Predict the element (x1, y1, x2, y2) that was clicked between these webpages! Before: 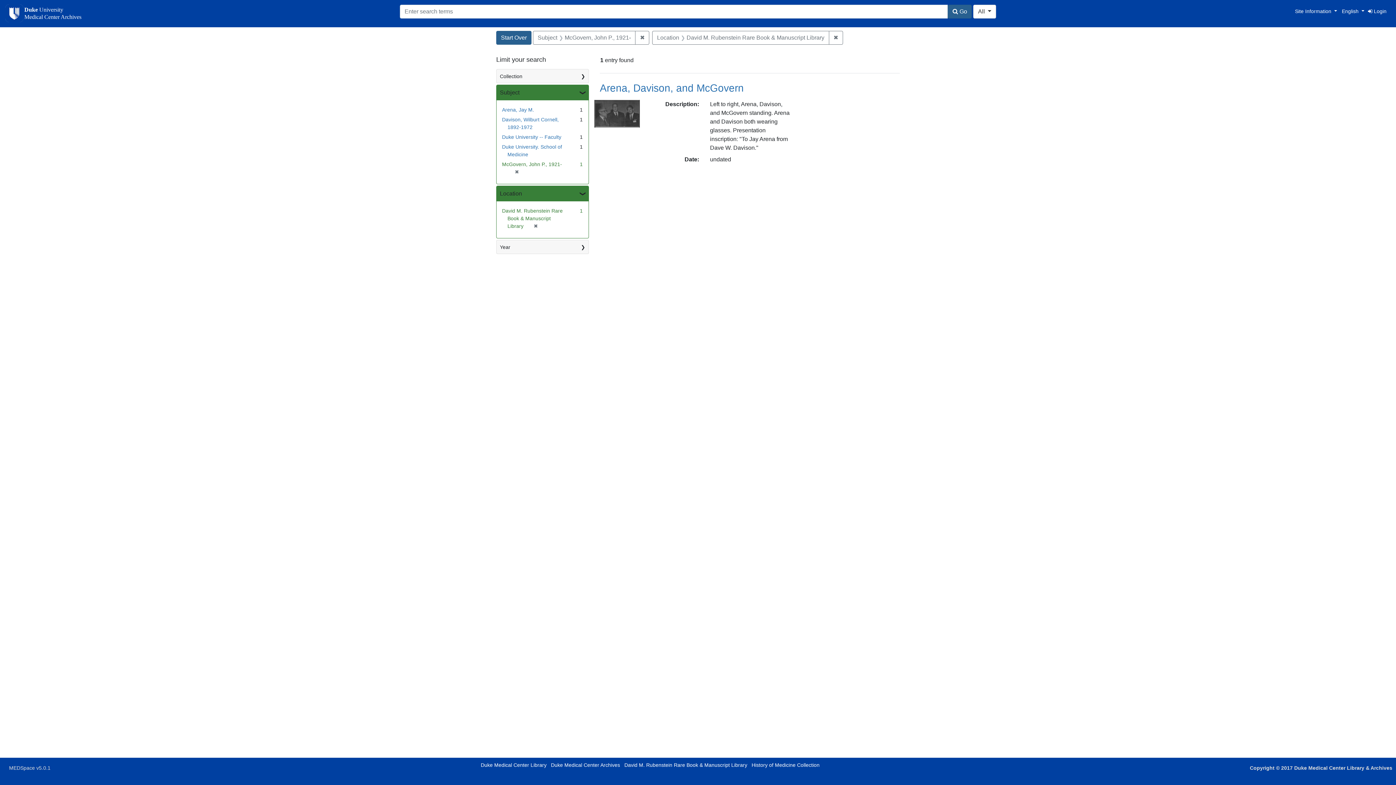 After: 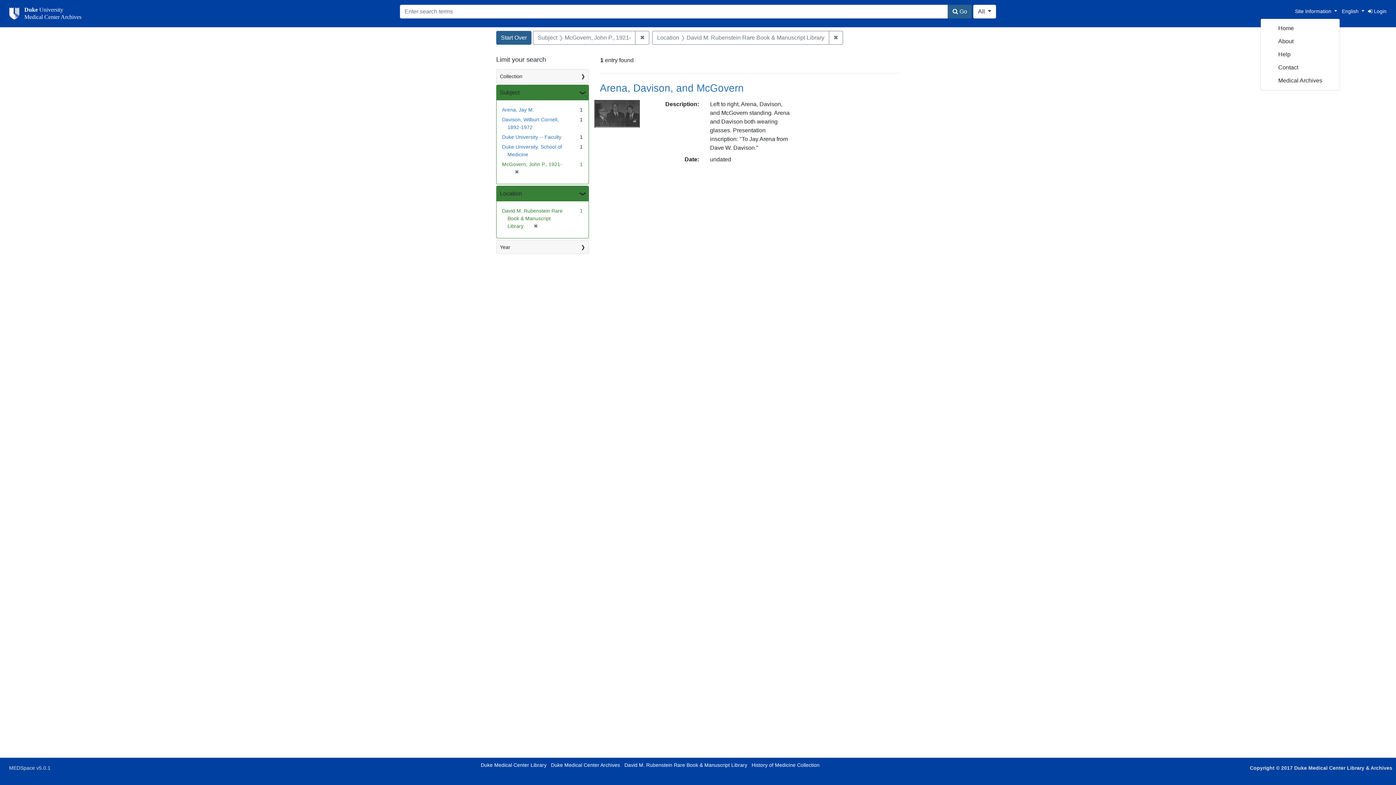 Action: label: Home
Site Information  bbox: (1292, 4, 1340, 17)